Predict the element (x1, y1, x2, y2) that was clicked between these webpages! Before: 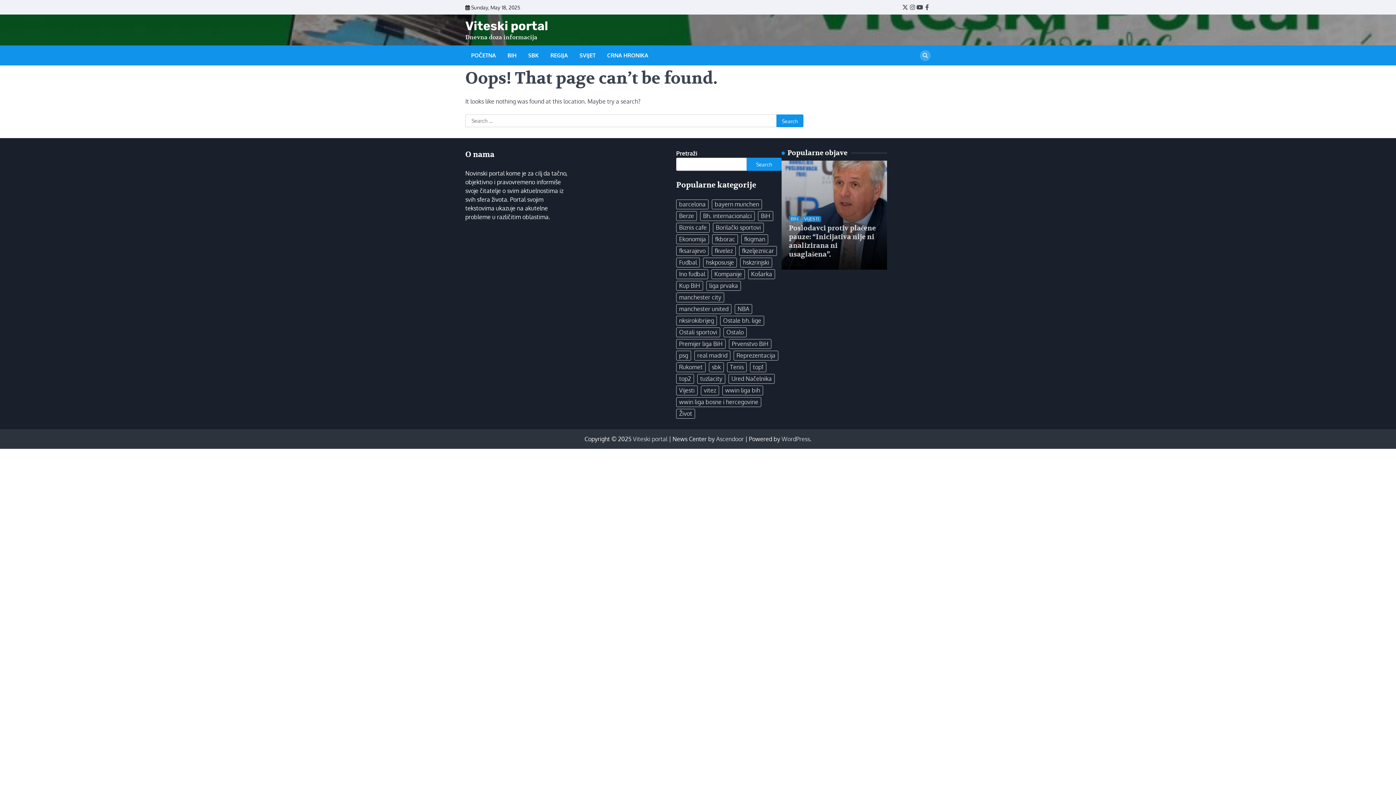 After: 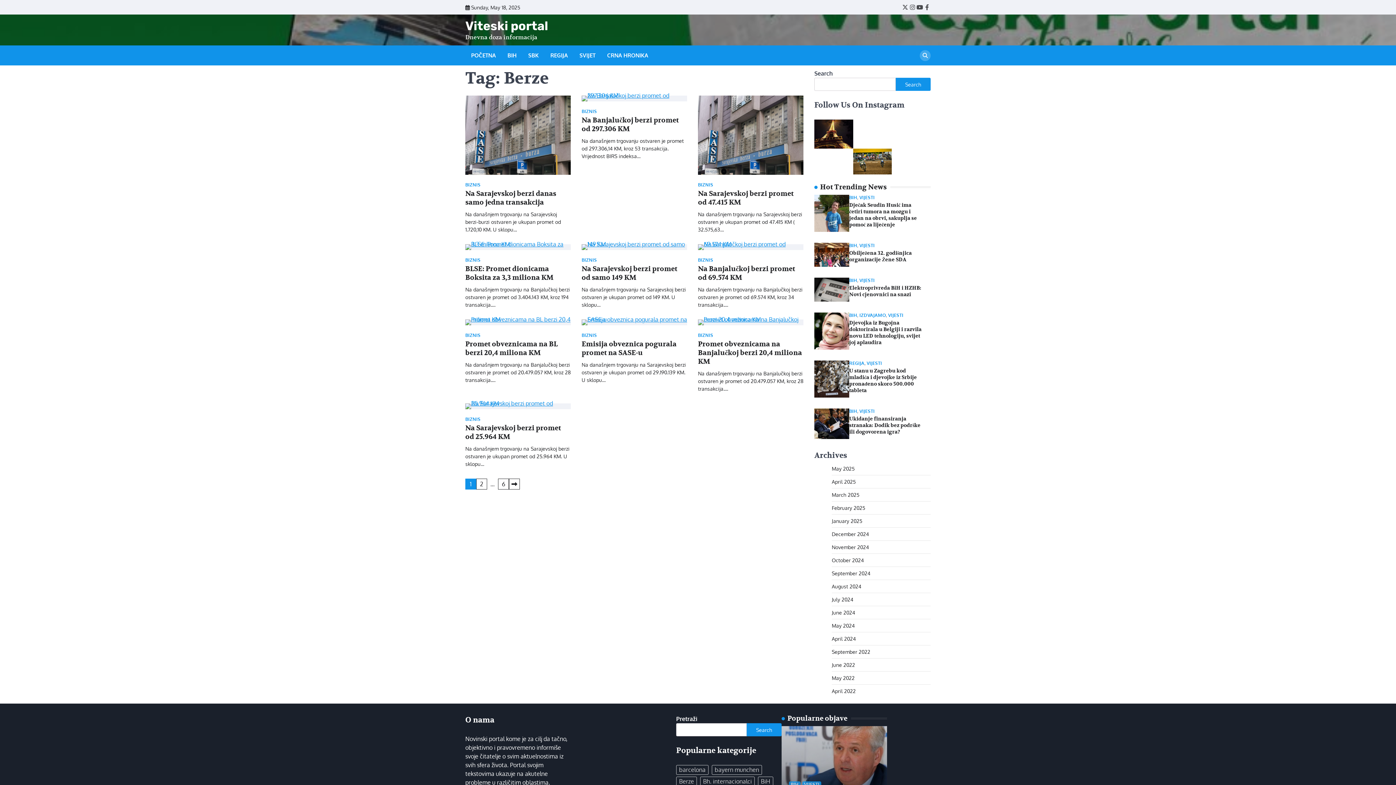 Action: bbox: (676, 211, 697, 221) label: Berze (51 items)